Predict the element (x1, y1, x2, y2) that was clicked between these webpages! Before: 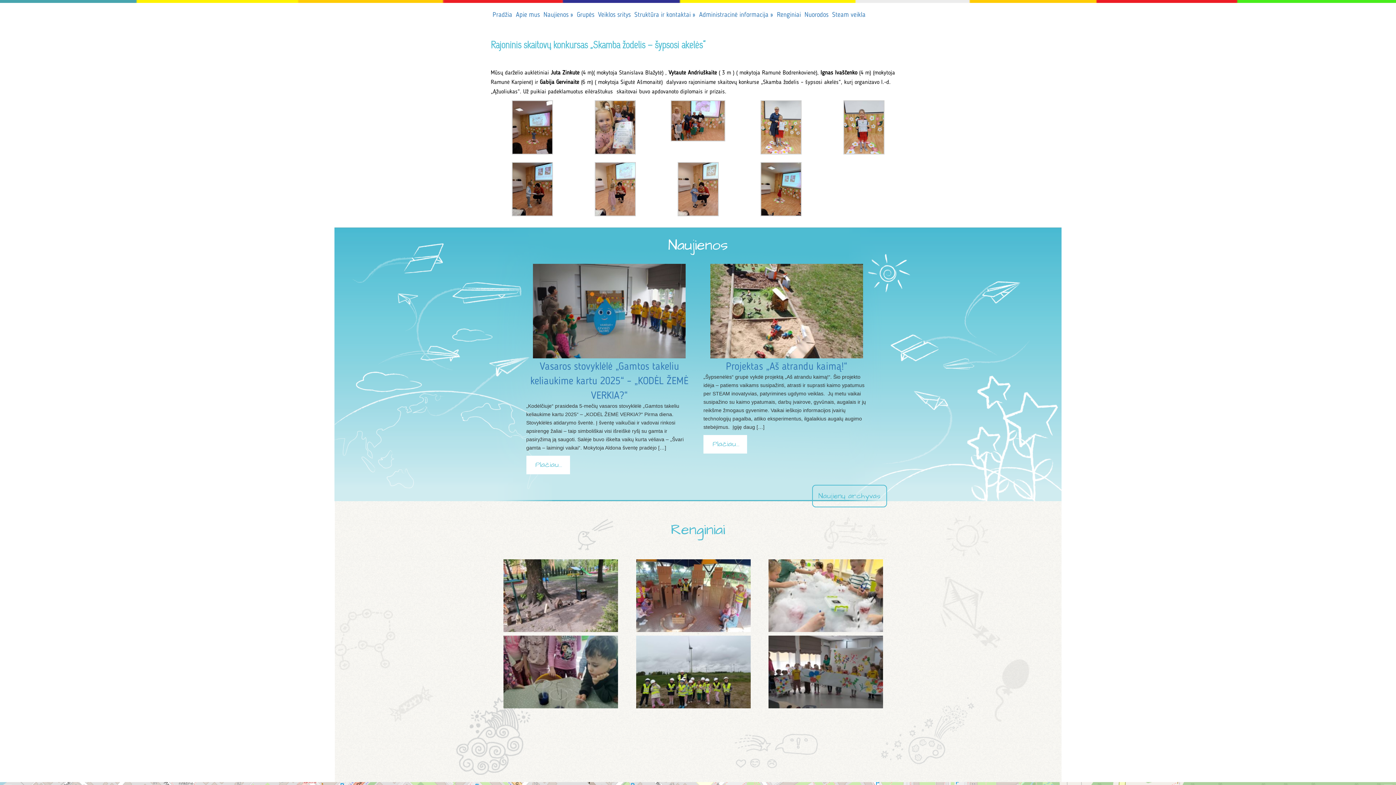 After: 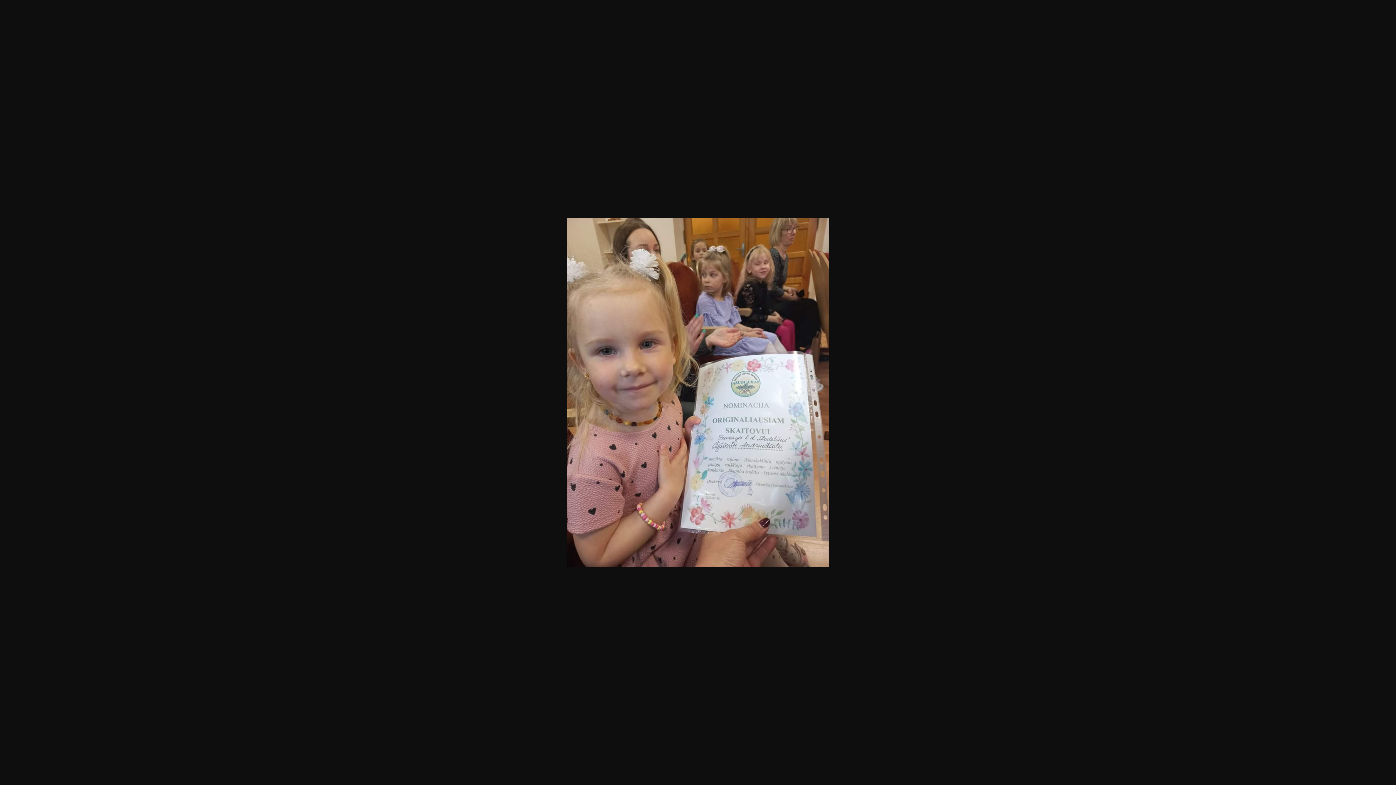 Action: bbox: (594, 102, 635, 107)